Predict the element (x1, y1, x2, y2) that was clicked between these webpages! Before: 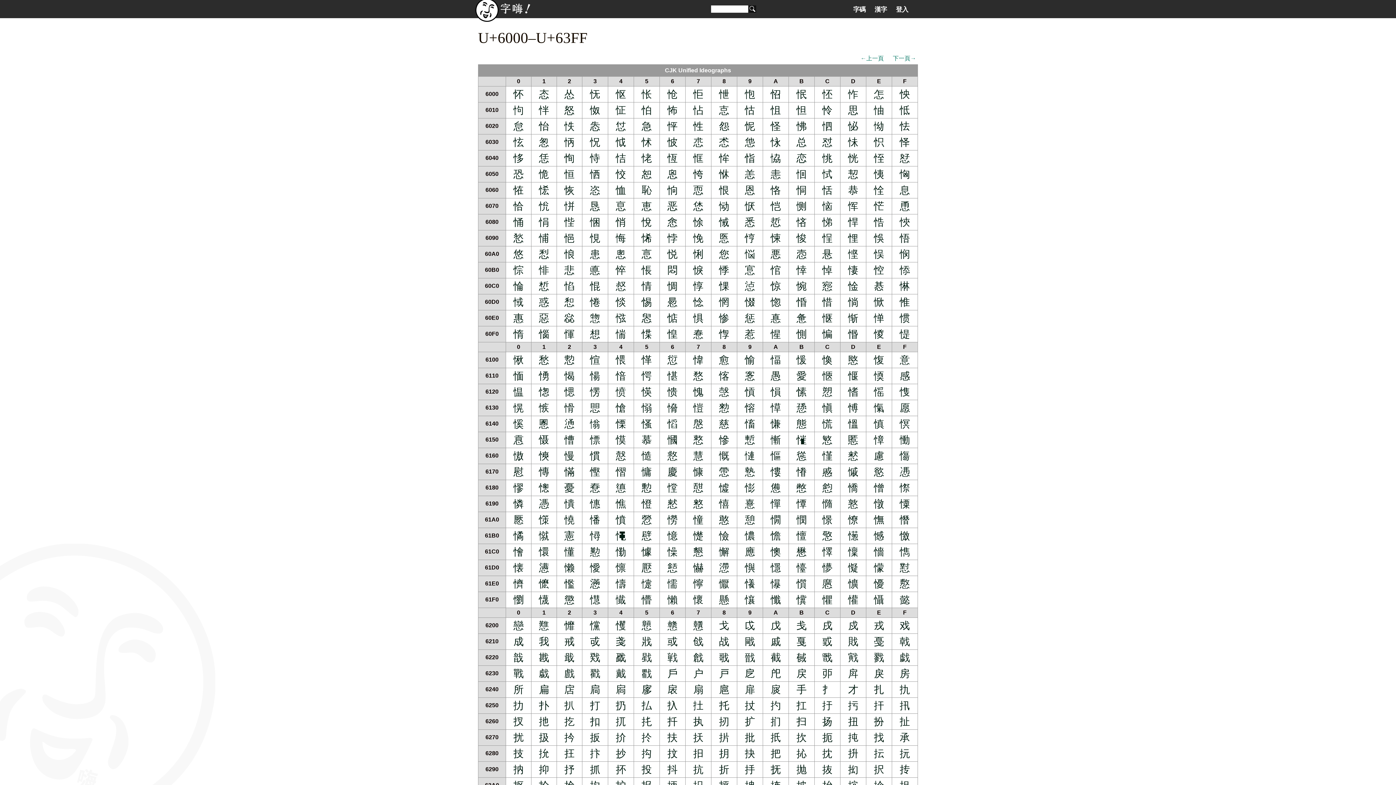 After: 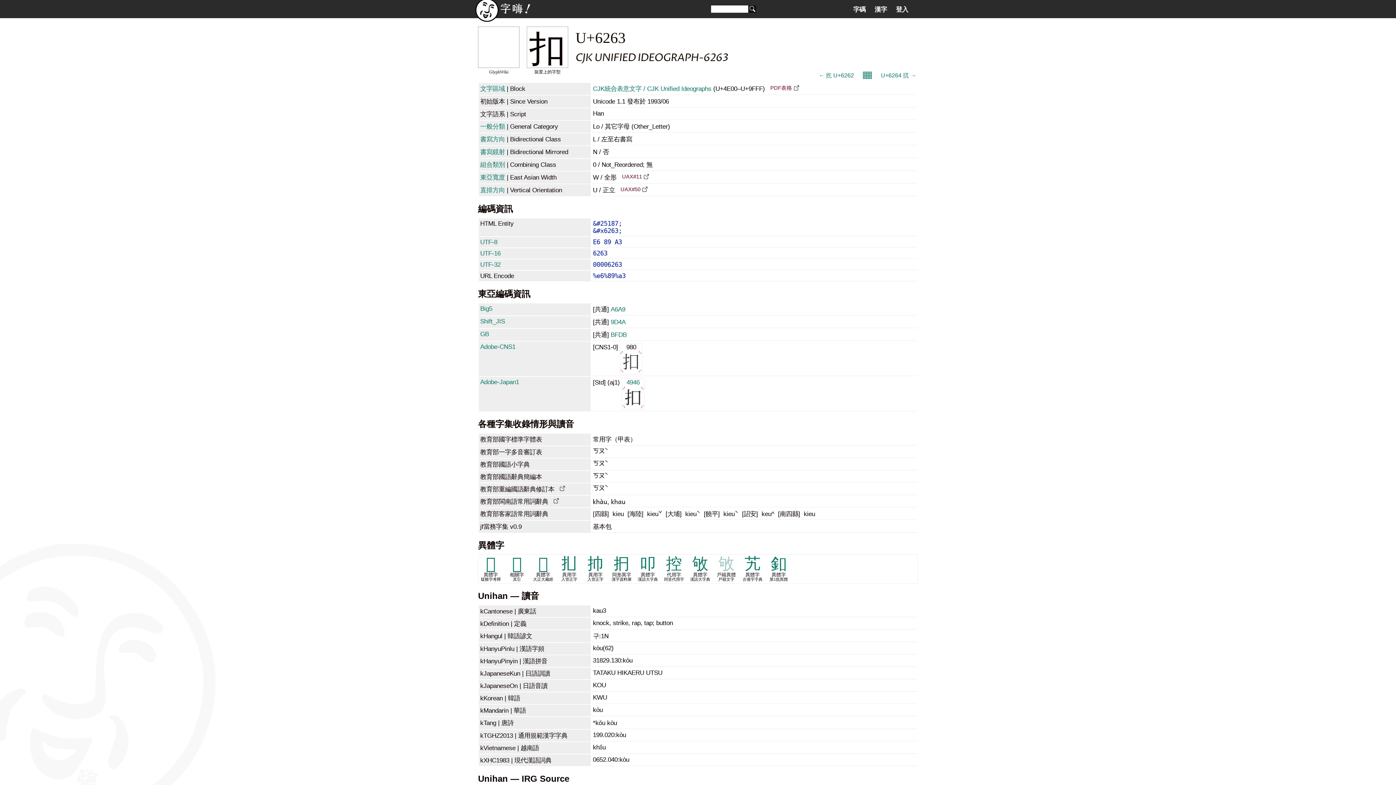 Action: label: 扣 bbox: (589, 716, 601, 727)